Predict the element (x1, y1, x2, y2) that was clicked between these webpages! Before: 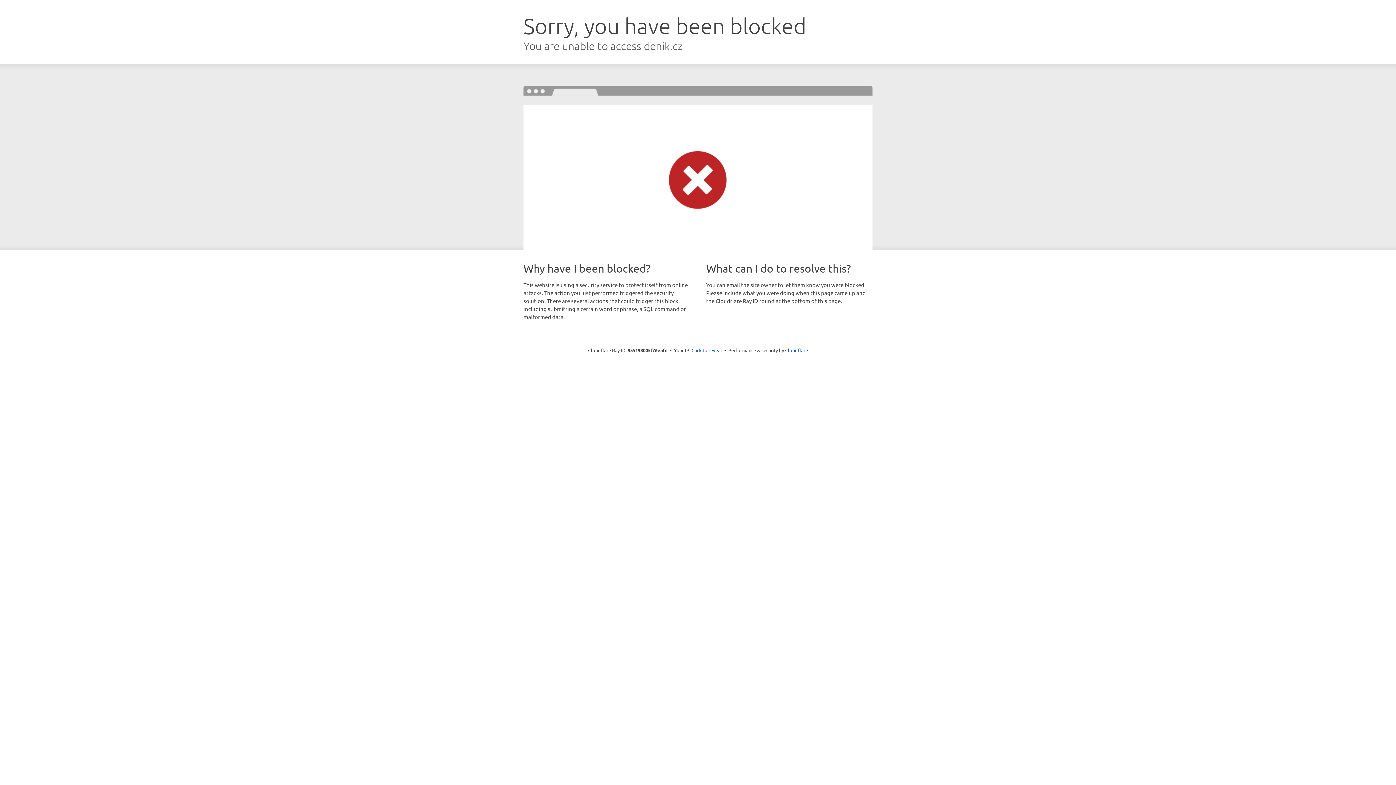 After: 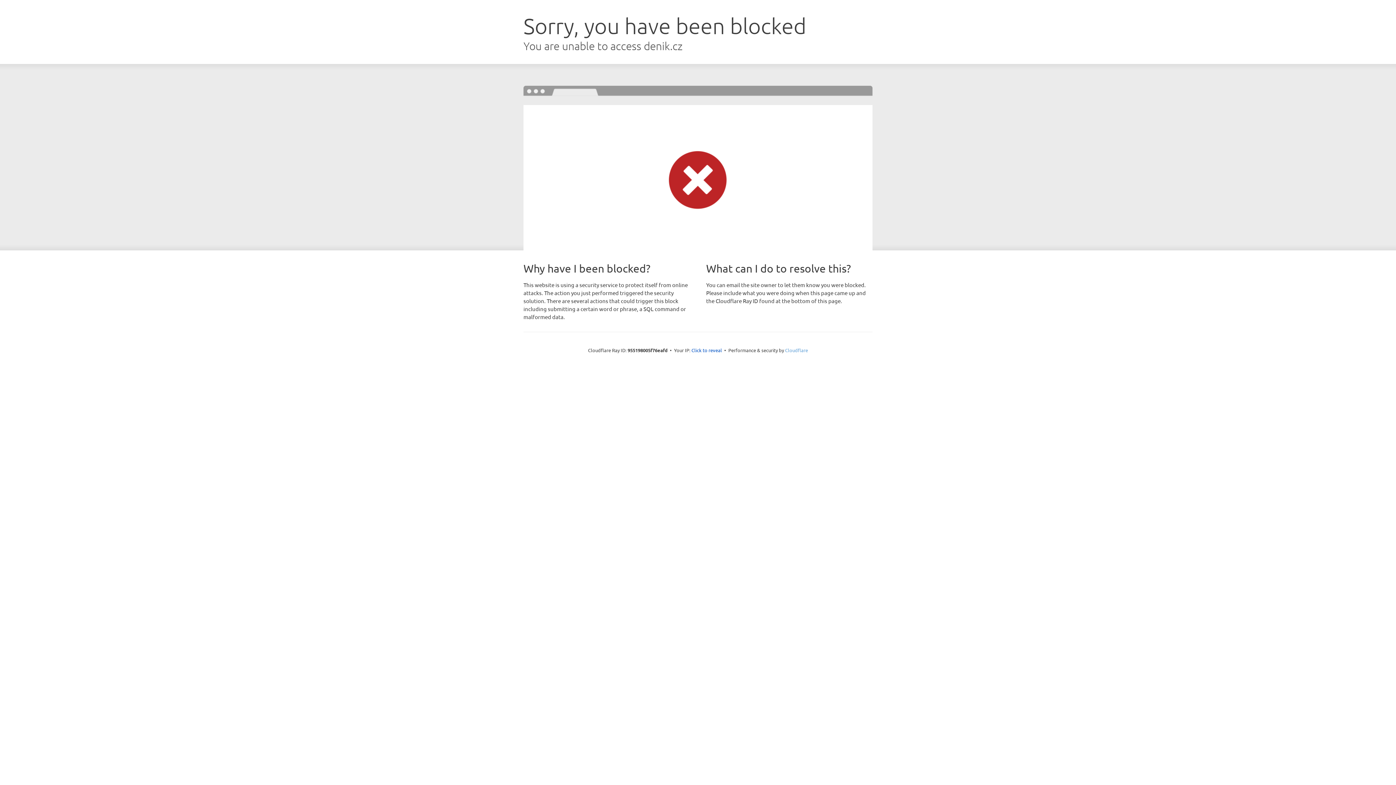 Action: label: Cloudflare bbox: (785, 347, 808, 353)